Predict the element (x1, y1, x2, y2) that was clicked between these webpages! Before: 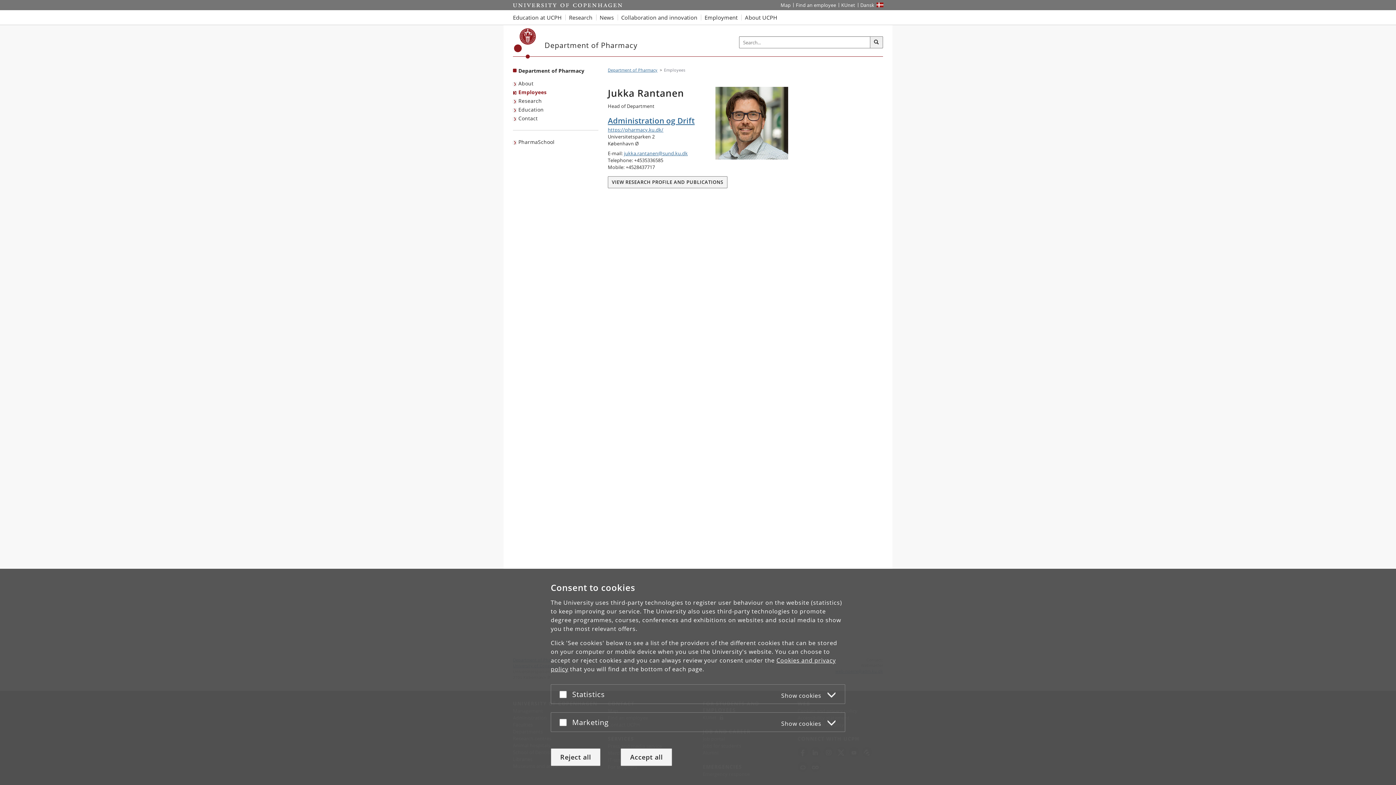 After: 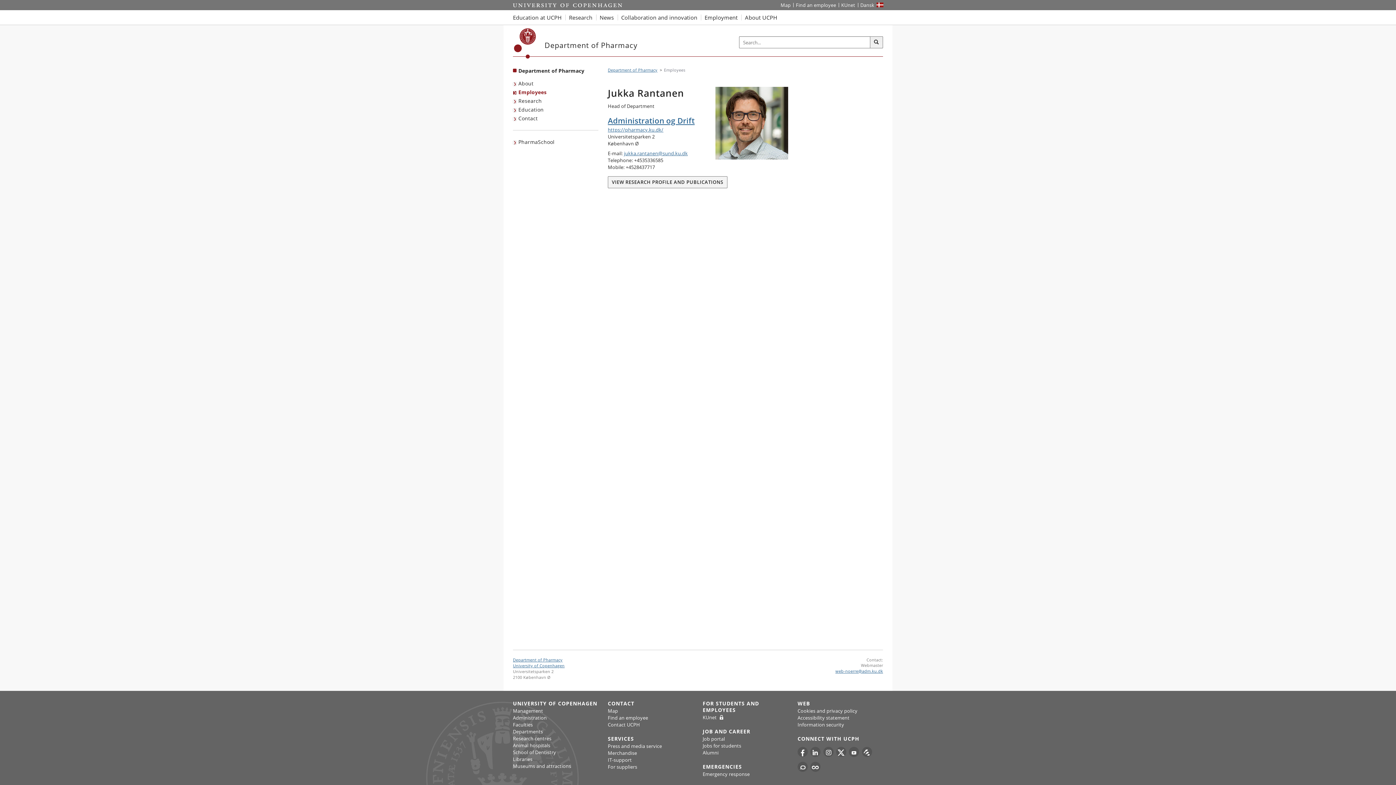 Action: label: Accept all bbox: (620, 748, 672, 766)